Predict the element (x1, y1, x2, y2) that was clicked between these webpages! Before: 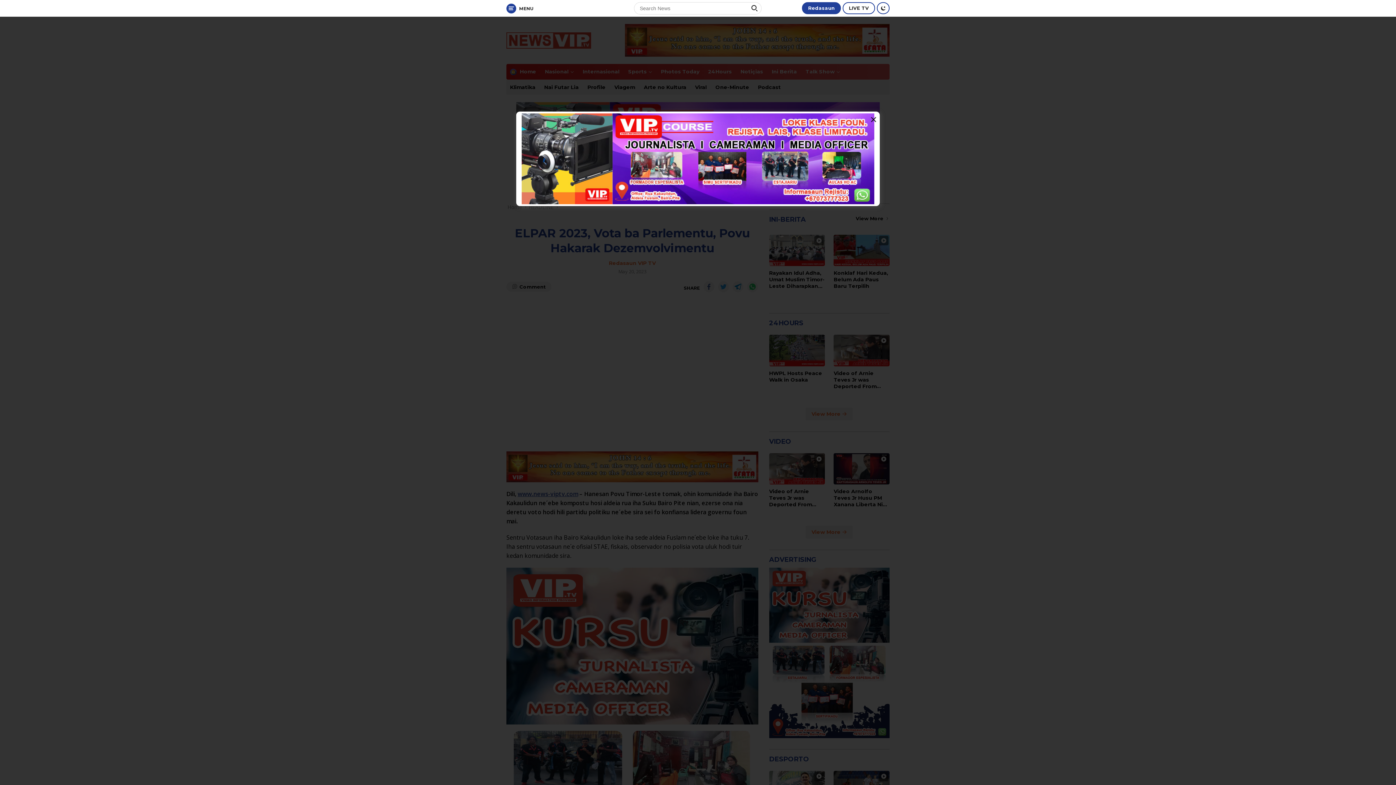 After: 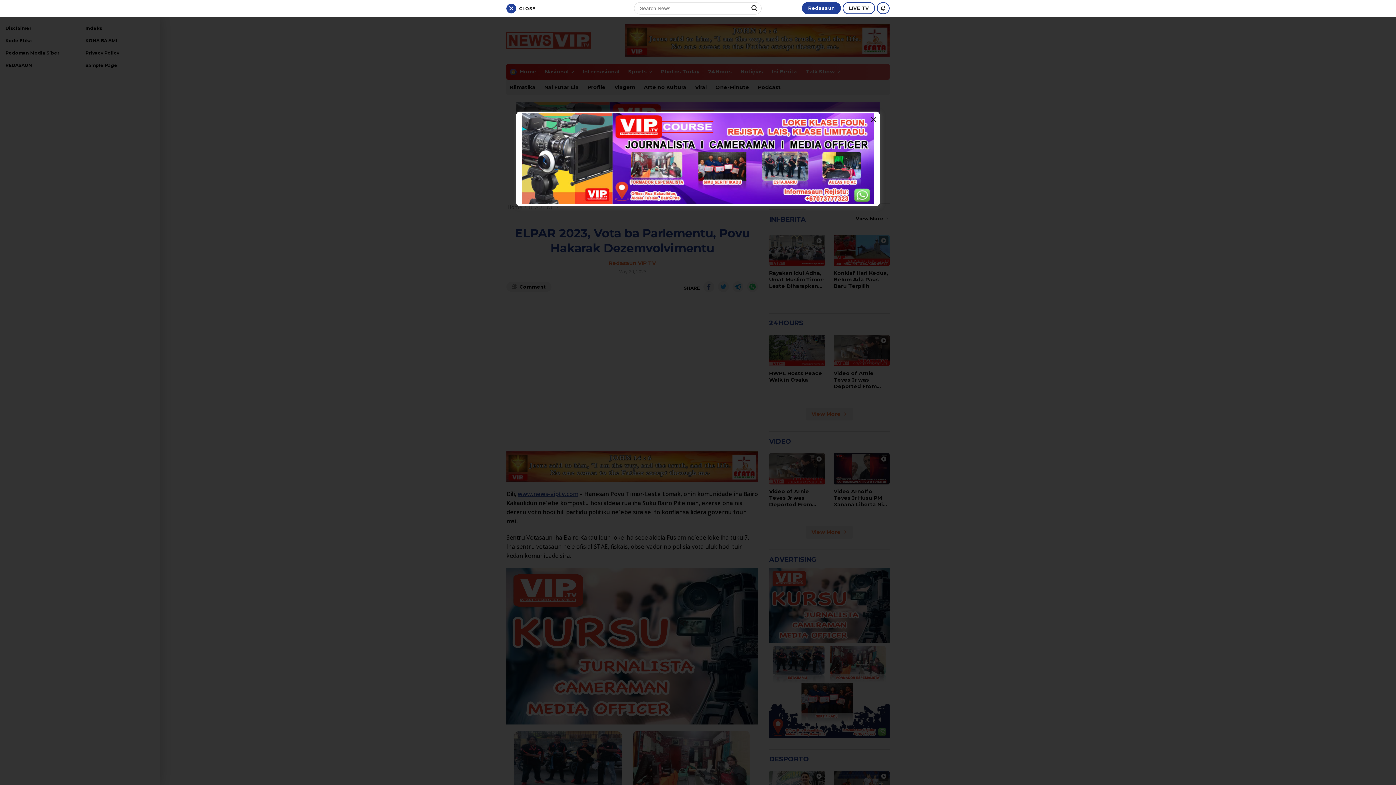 Action: label: MENU bbox: (506, 2, 533, 14)